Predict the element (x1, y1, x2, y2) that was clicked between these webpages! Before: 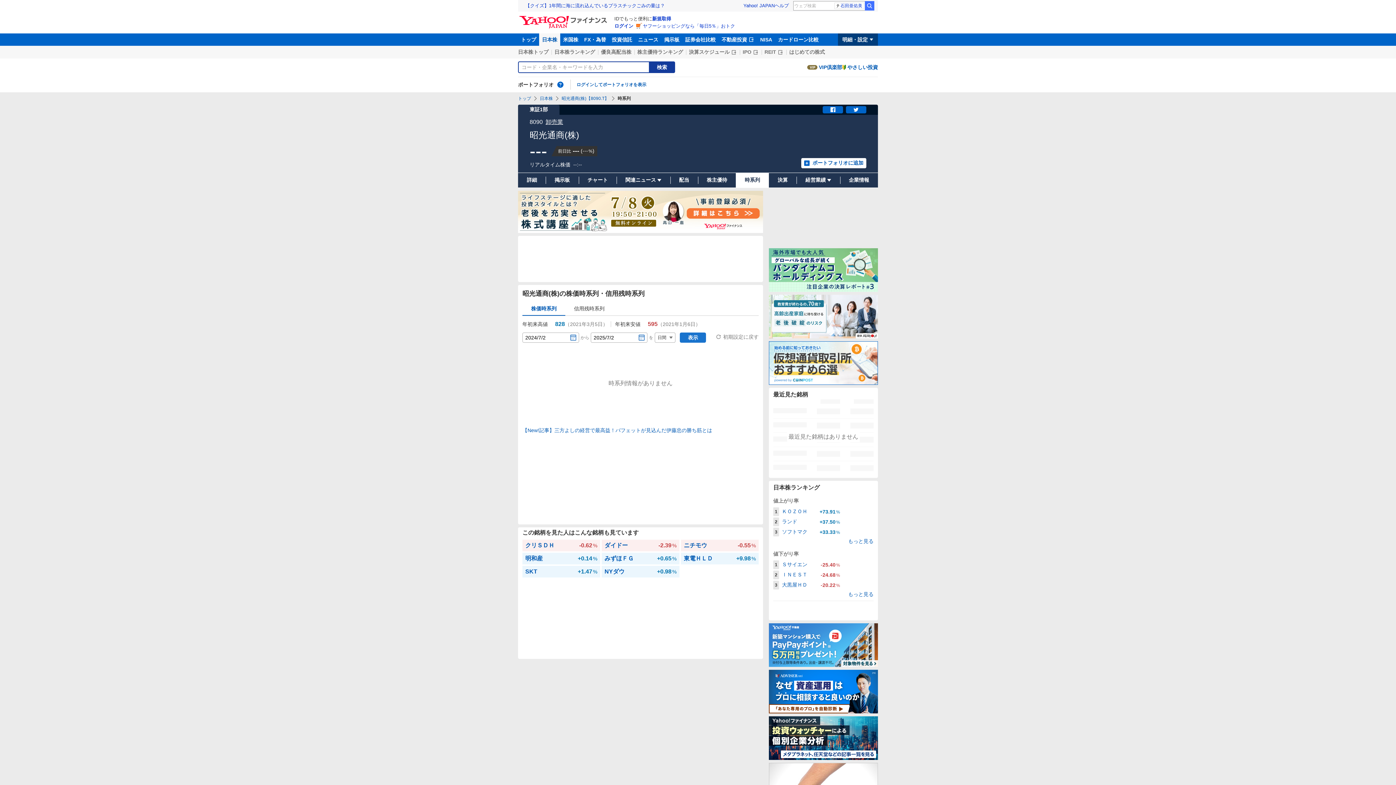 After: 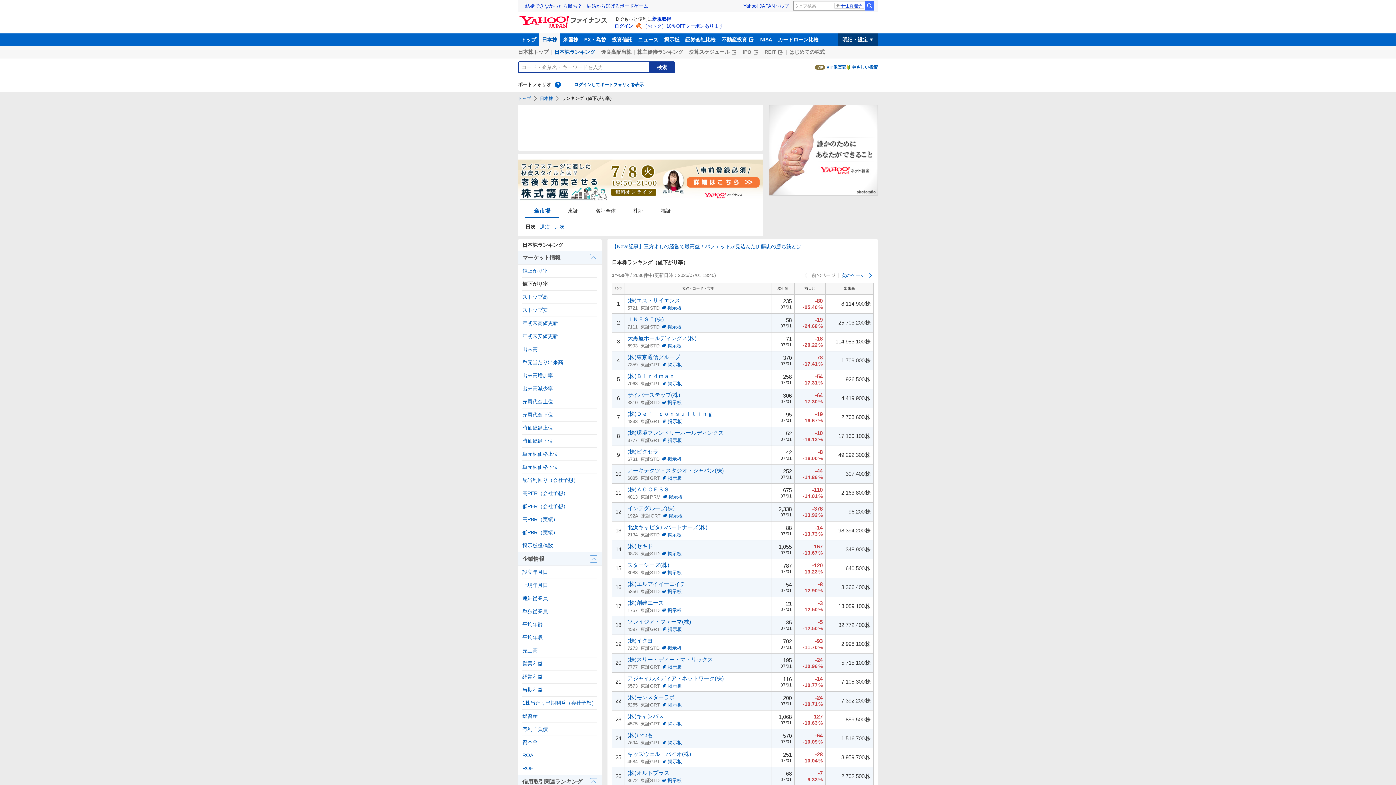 Action: bbox: (848, 591, 873, 597) label: もっと見る